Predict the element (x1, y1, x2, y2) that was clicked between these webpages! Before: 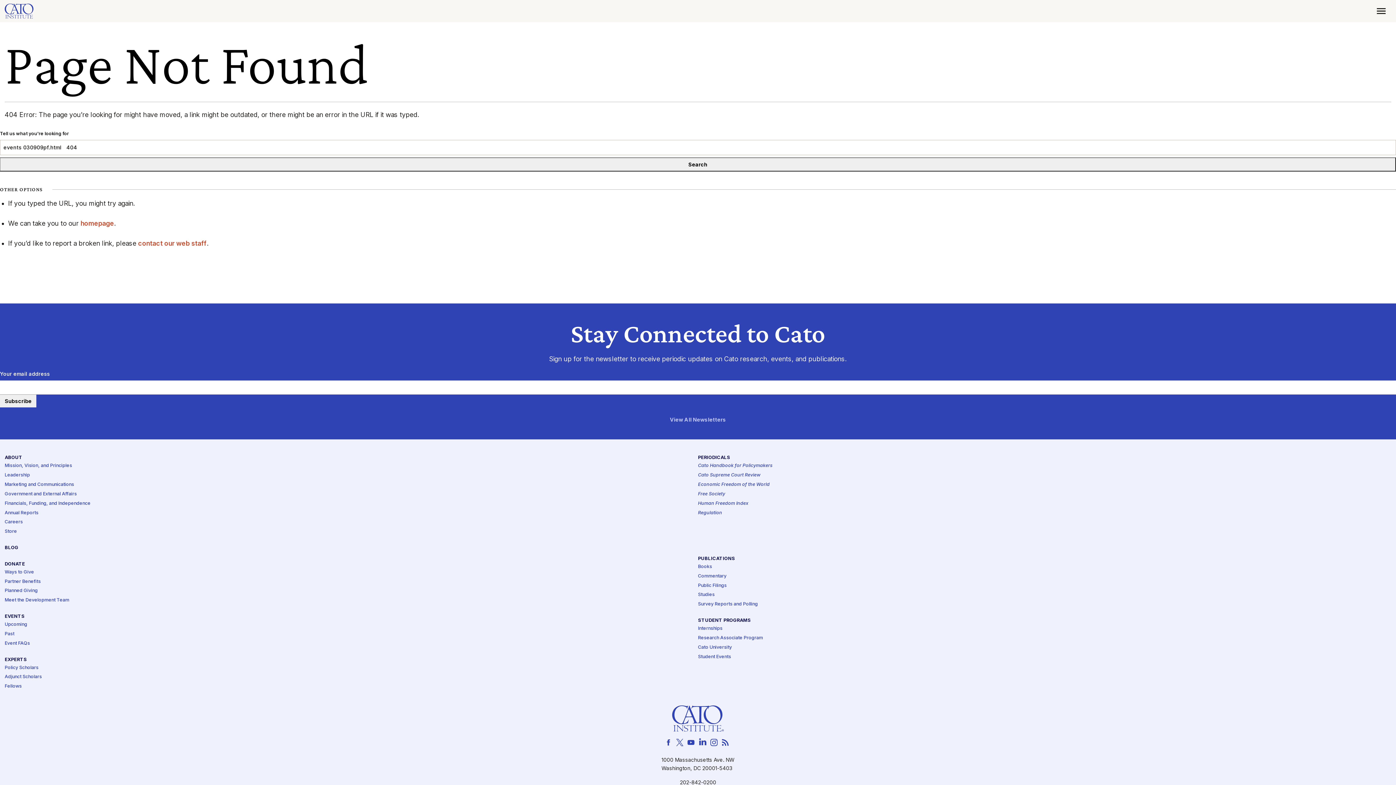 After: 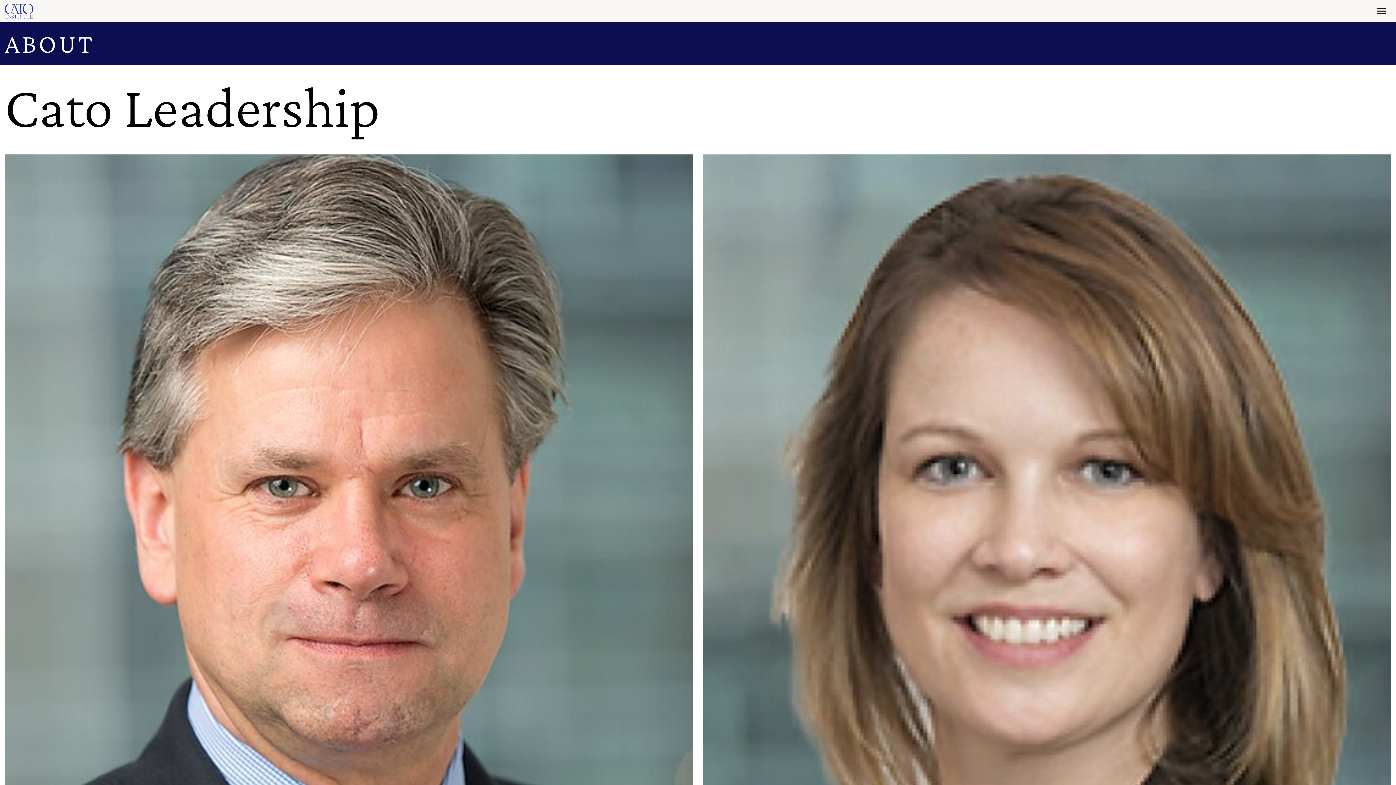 Action: bbox: (4, 473, 29, 478) label: Leadership